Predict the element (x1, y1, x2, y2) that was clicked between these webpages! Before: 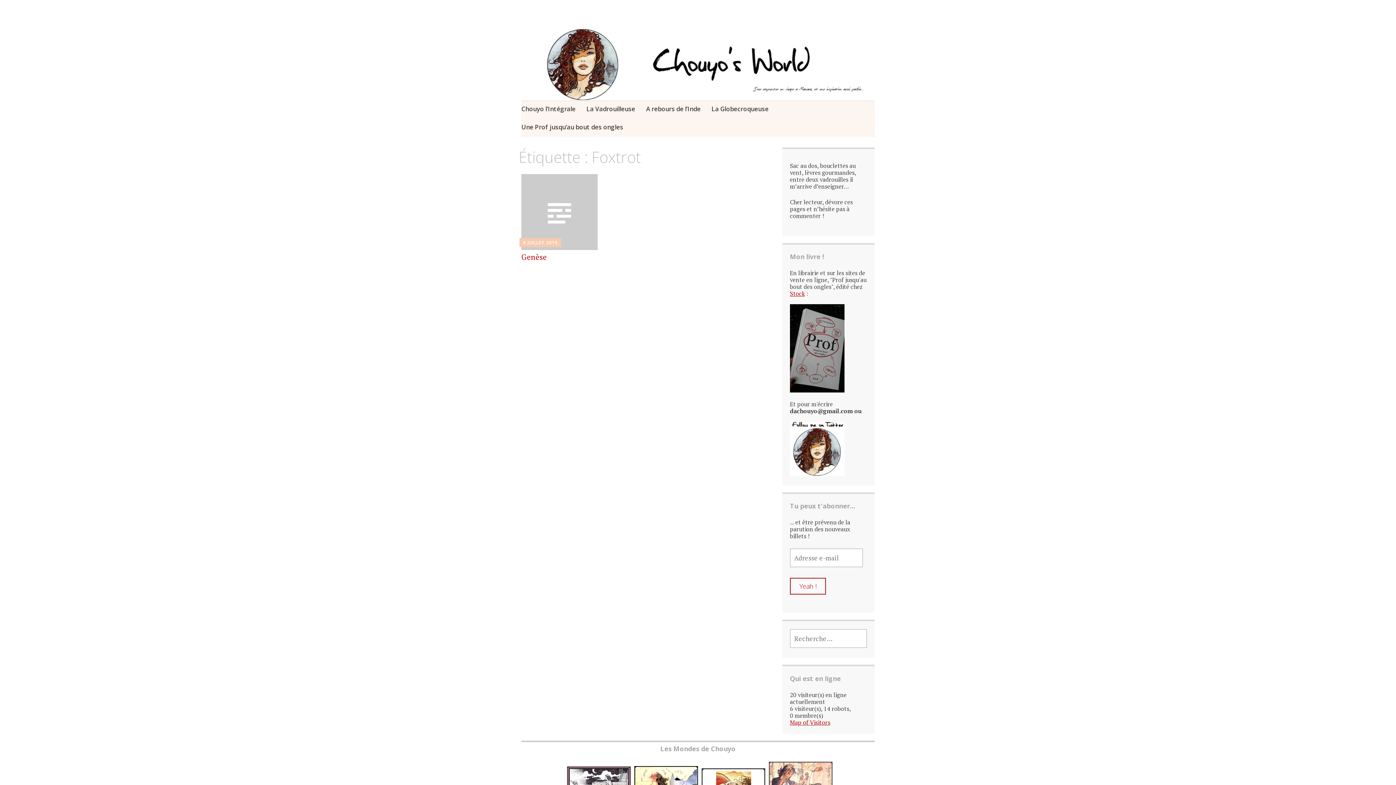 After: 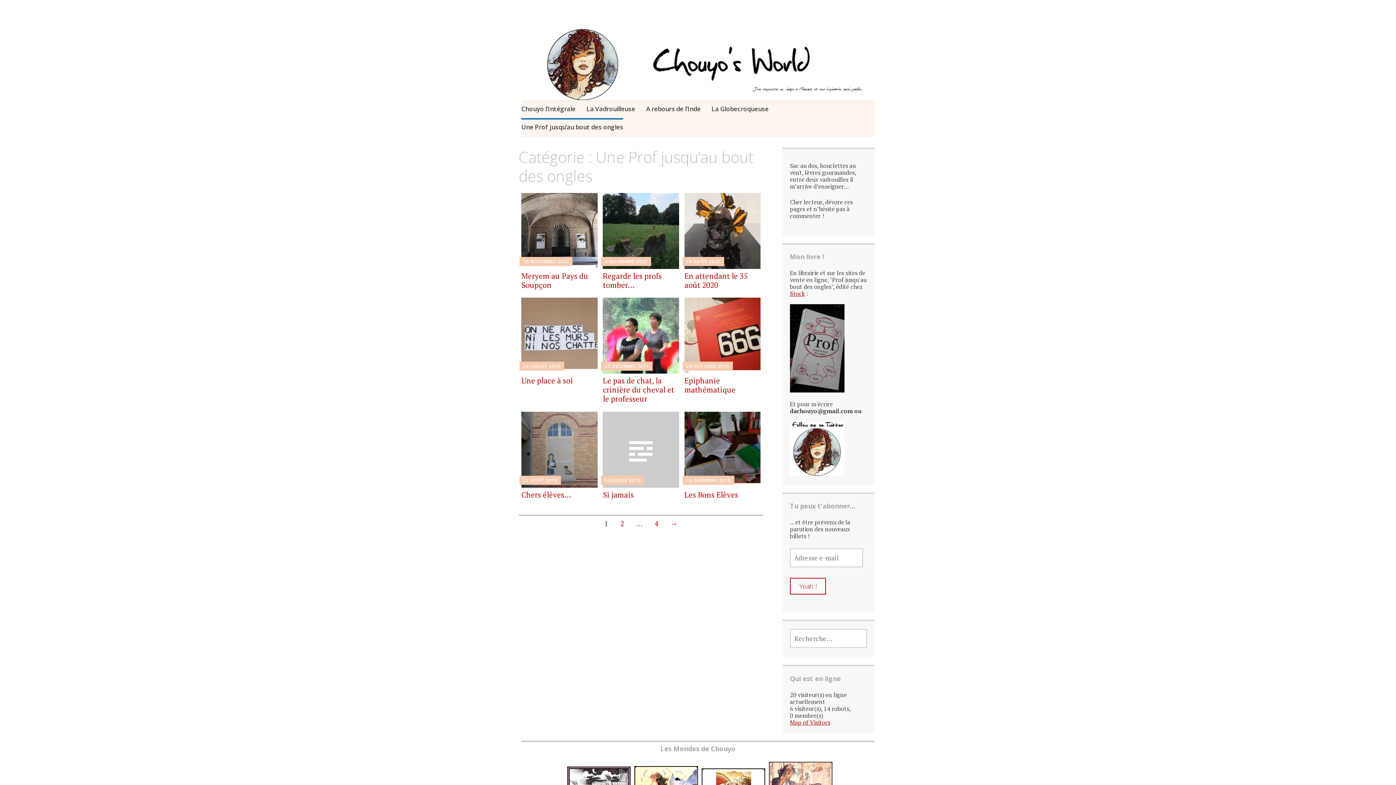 Action: label: Une Prof jusqu’au bout des ongles bbox: (521, 118, 623, 137)